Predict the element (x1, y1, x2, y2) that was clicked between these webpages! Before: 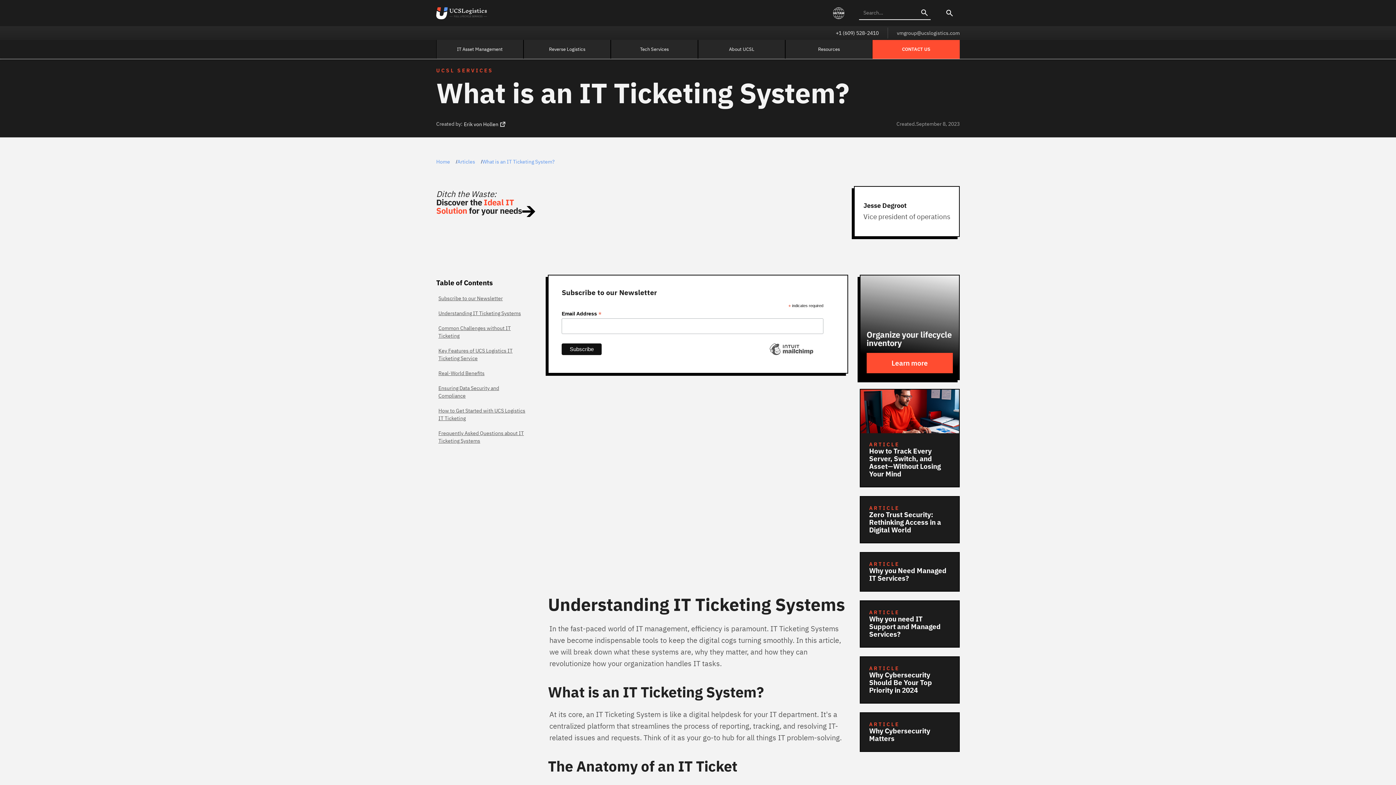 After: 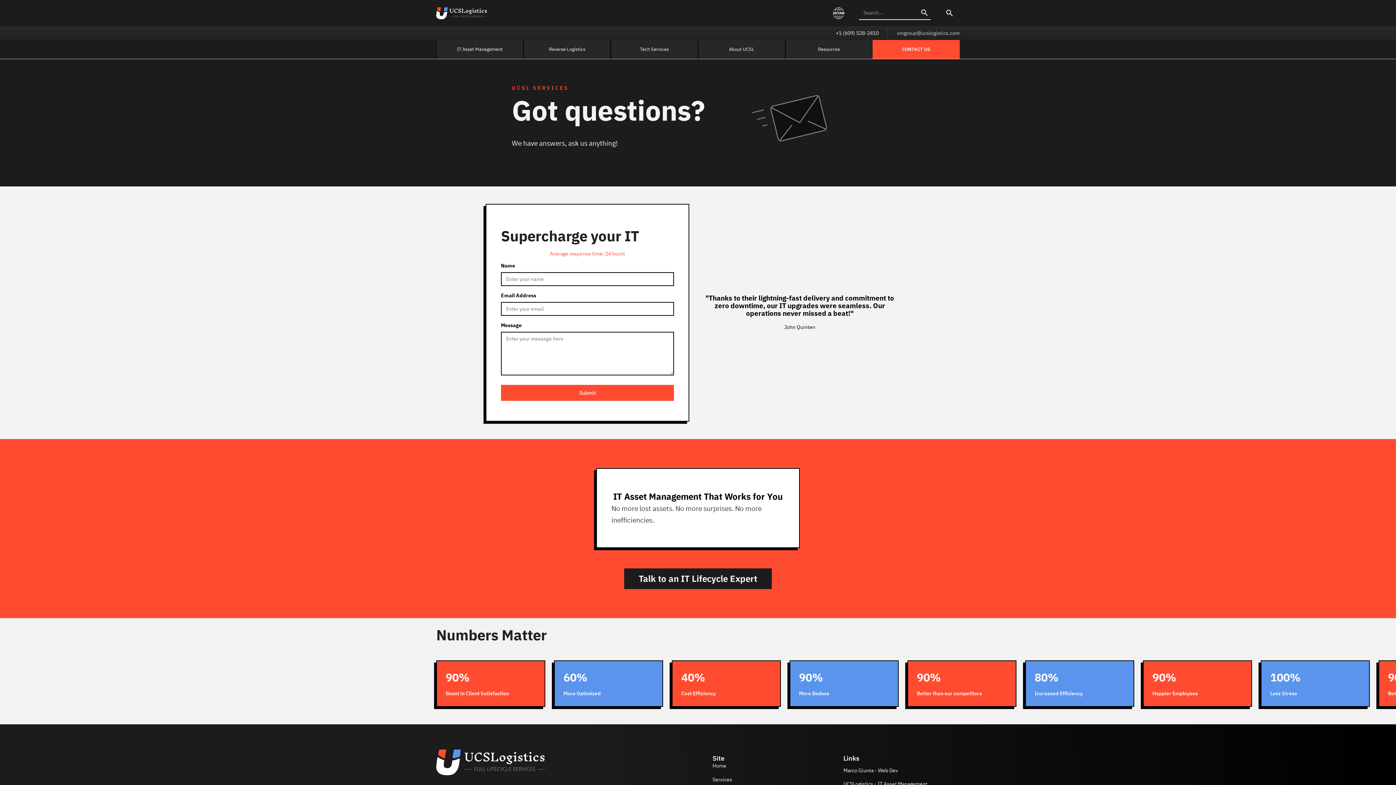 Action: bbox: (897, 27, 960, 38) label: vmgroup@ucslogistics.com